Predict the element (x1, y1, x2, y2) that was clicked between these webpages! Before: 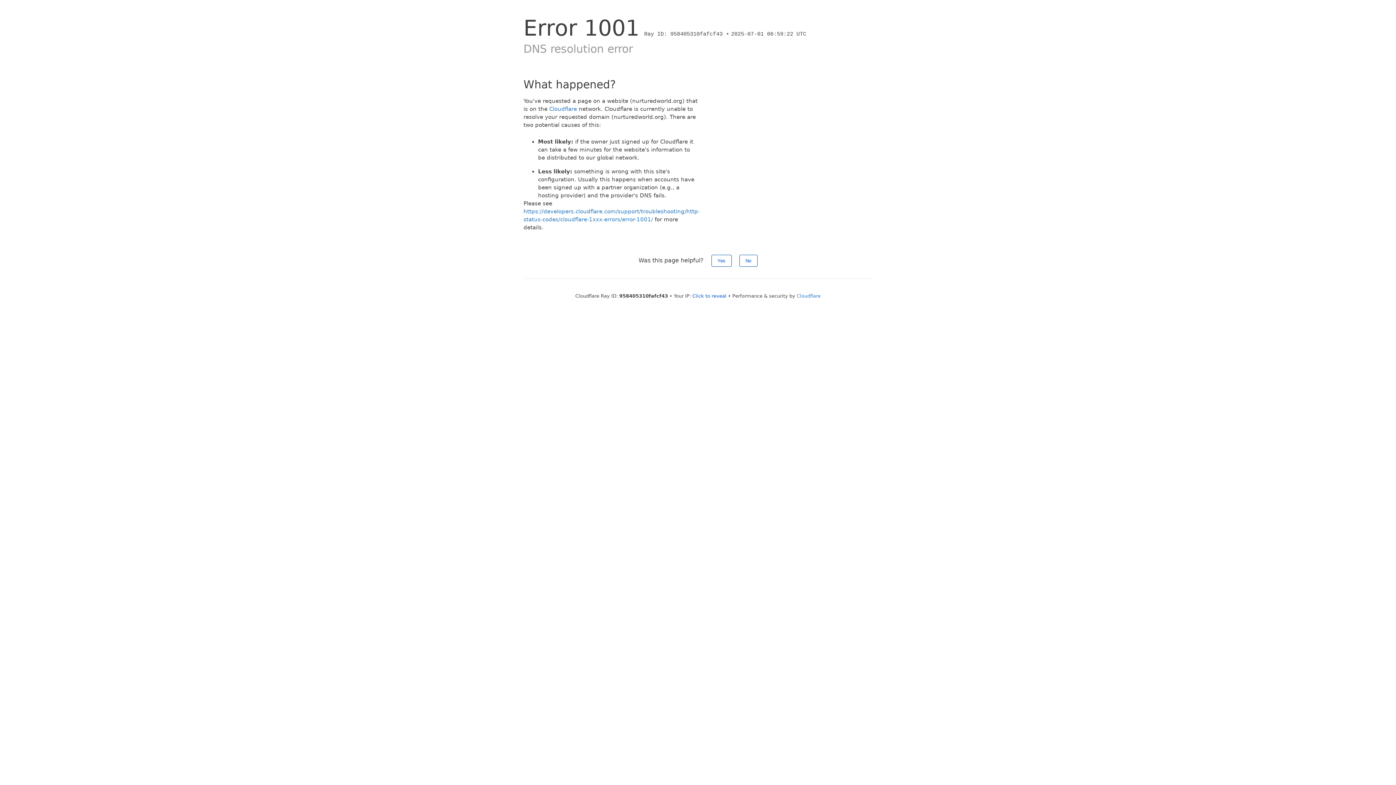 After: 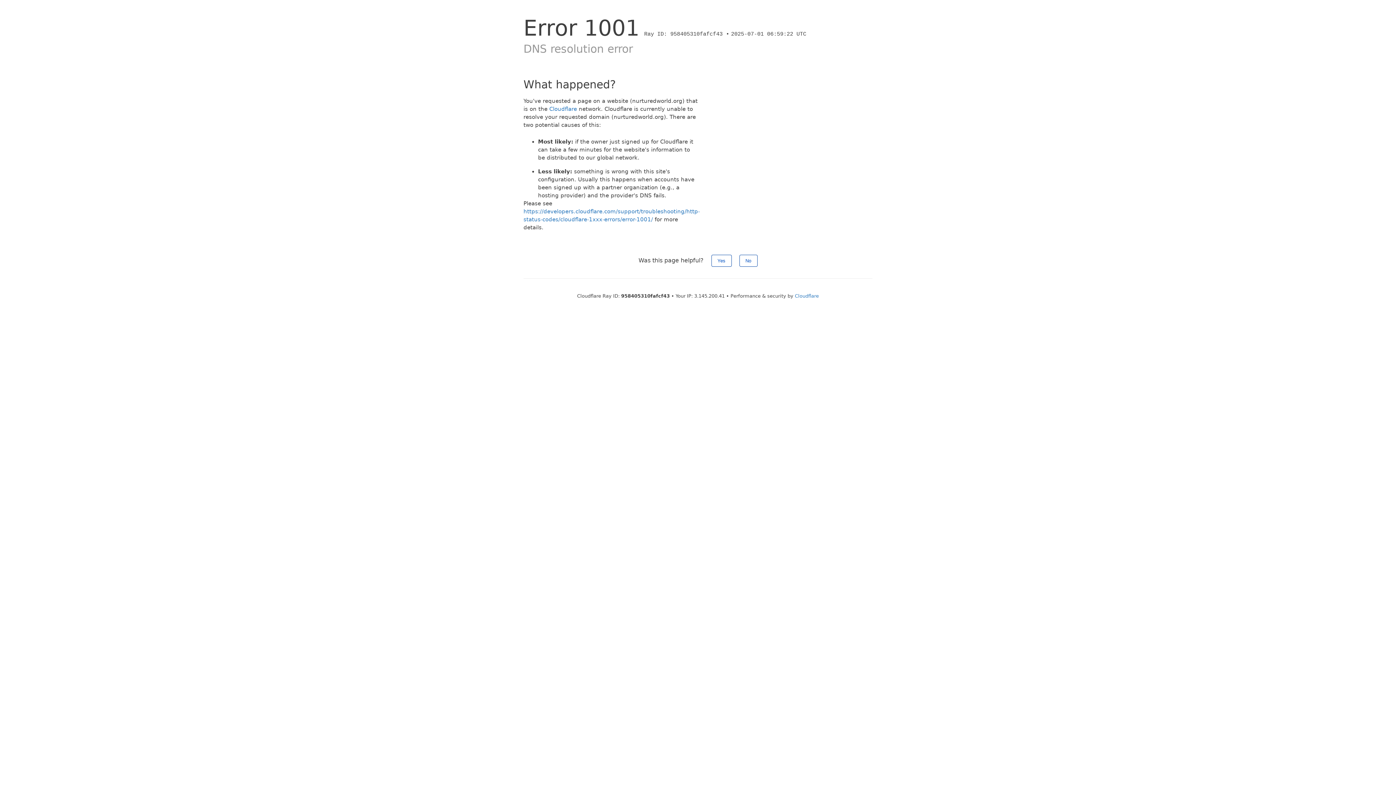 Action: bbox: (692, 293, 726, 298) label: Click to reveal